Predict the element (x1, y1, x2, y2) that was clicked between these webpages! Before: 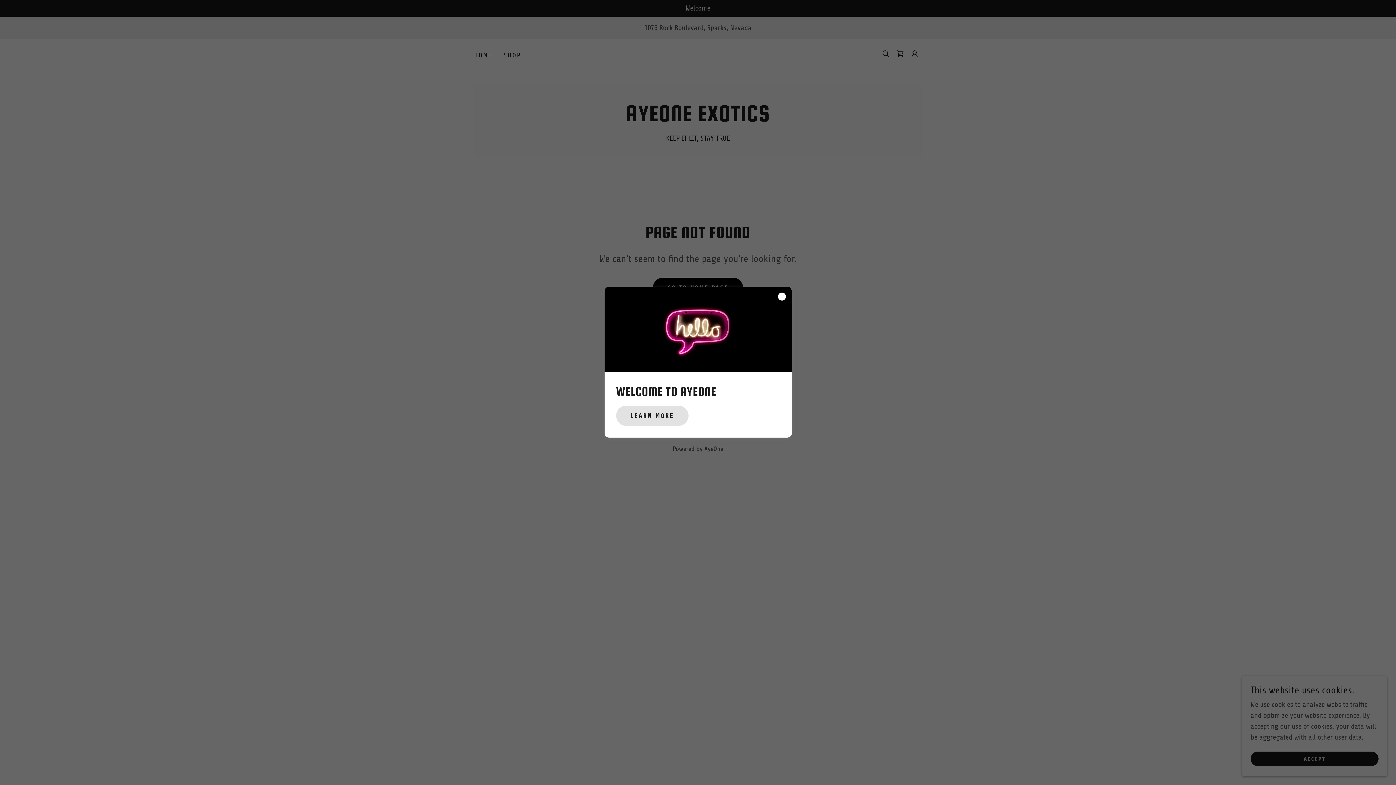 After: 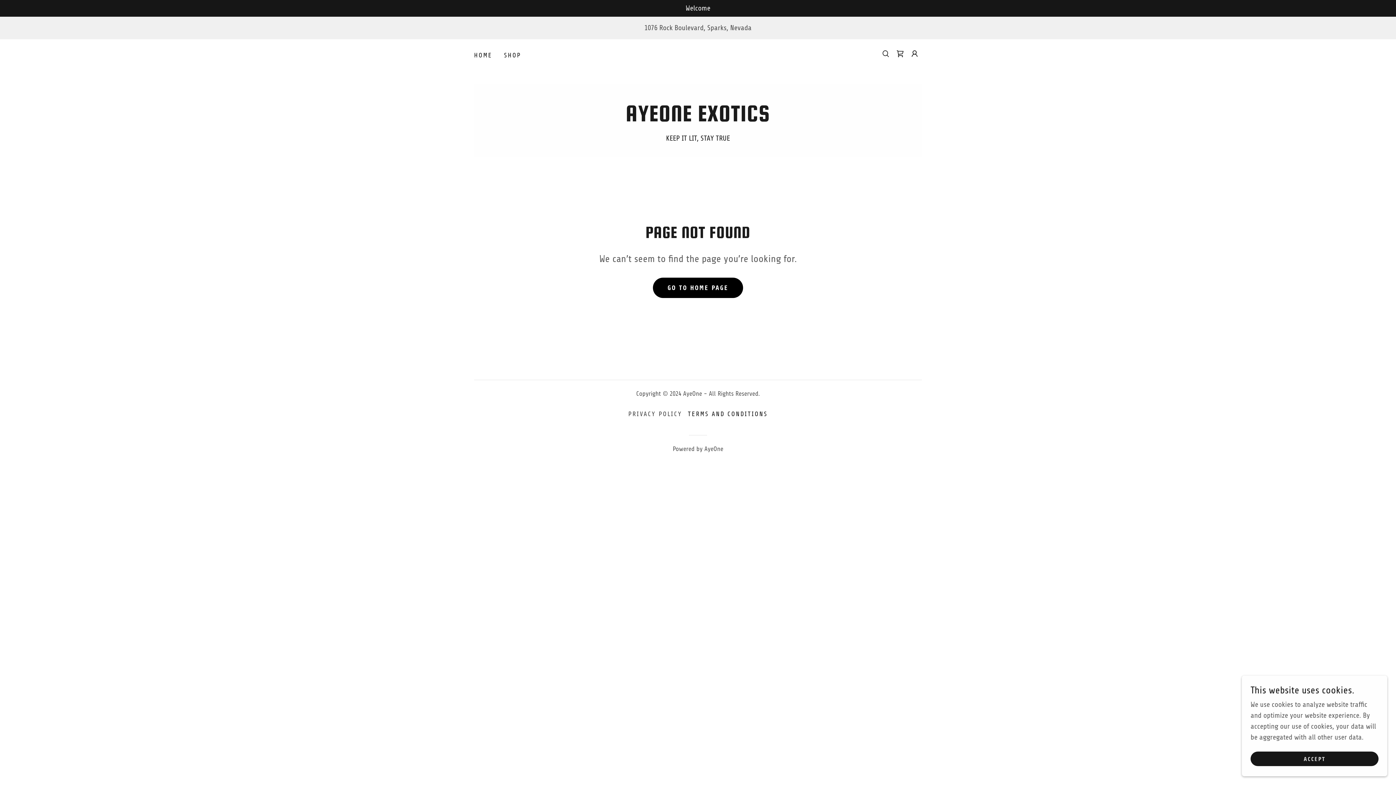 Action: label: LEARN MORE bbox: (616, 405, 688, 426)